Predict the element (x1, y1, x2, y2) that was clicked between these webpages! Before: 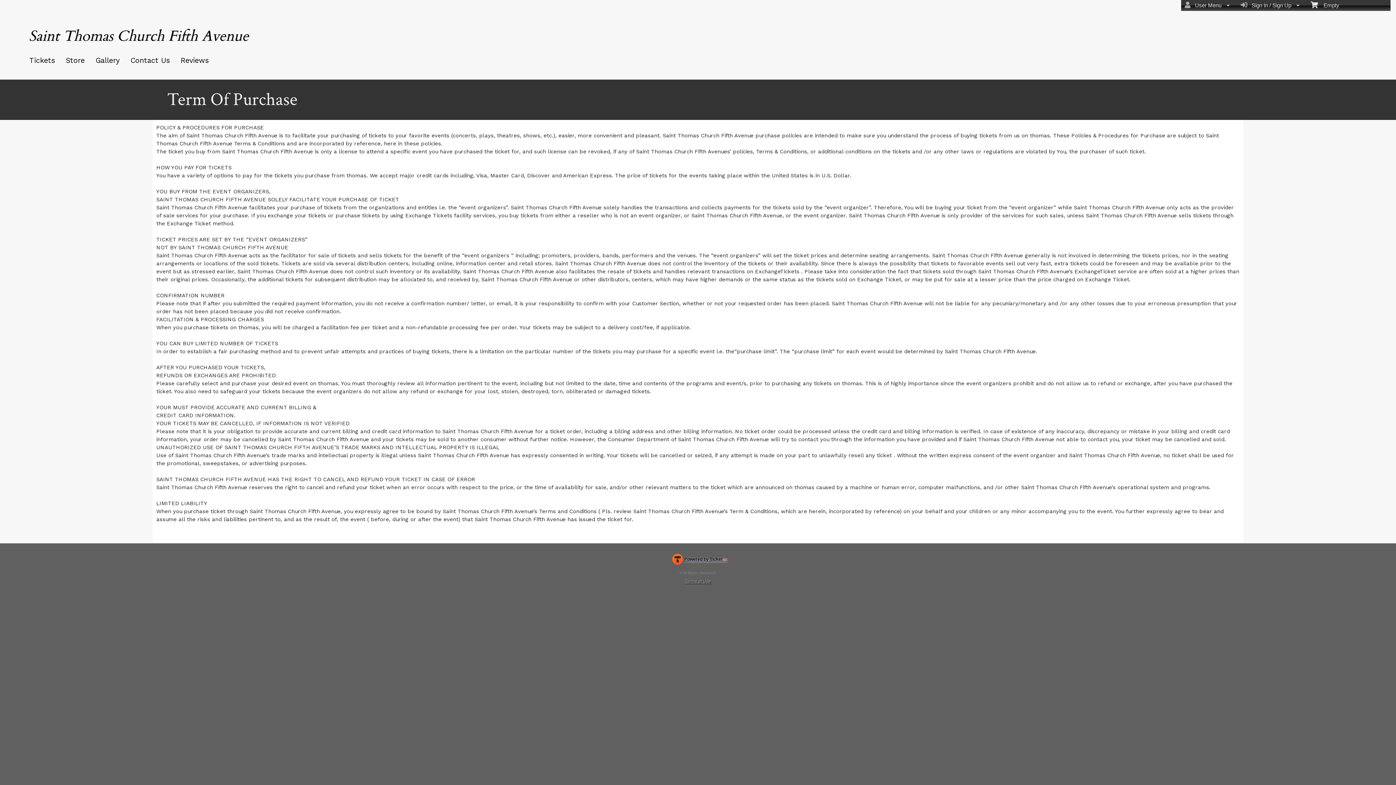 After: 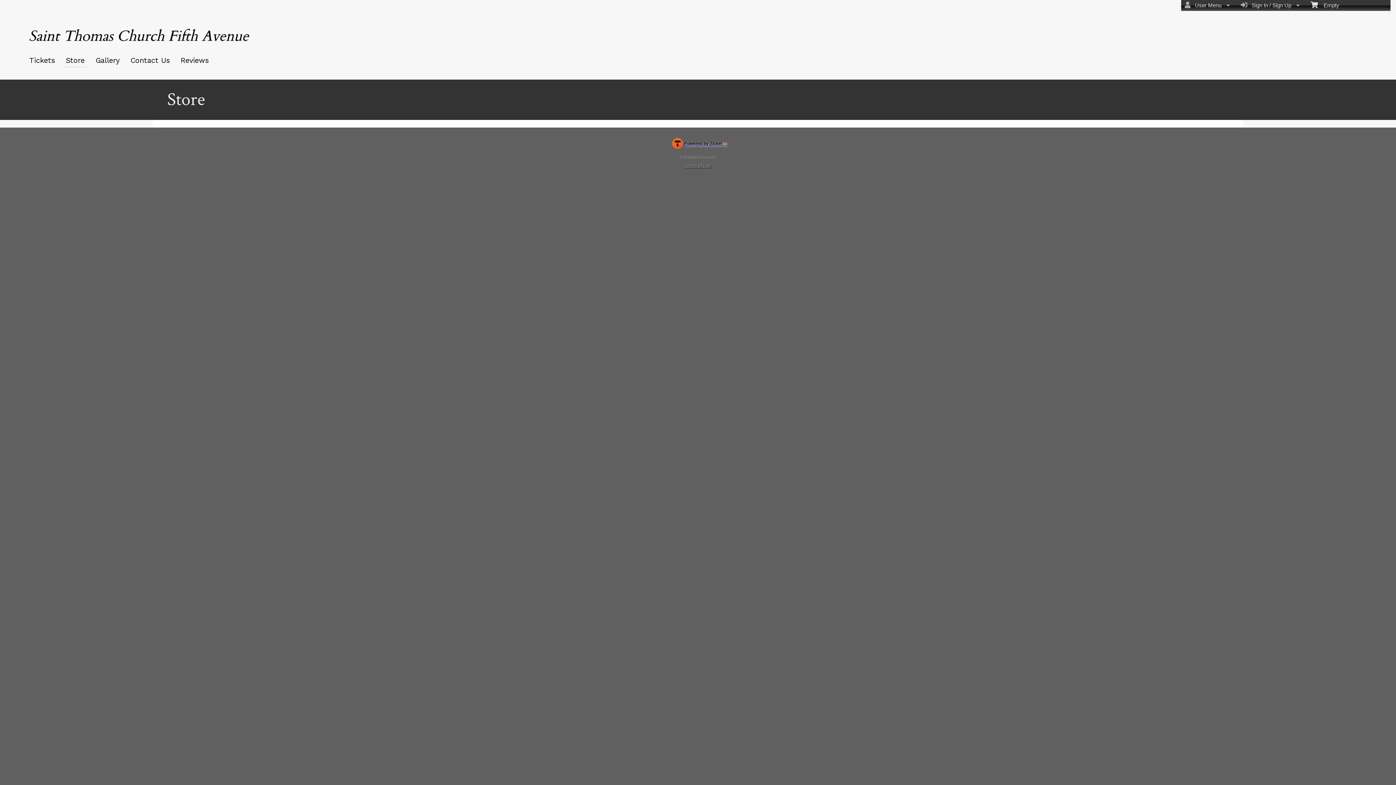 Action: bbox: (64, 54, 86, 66) label: Store